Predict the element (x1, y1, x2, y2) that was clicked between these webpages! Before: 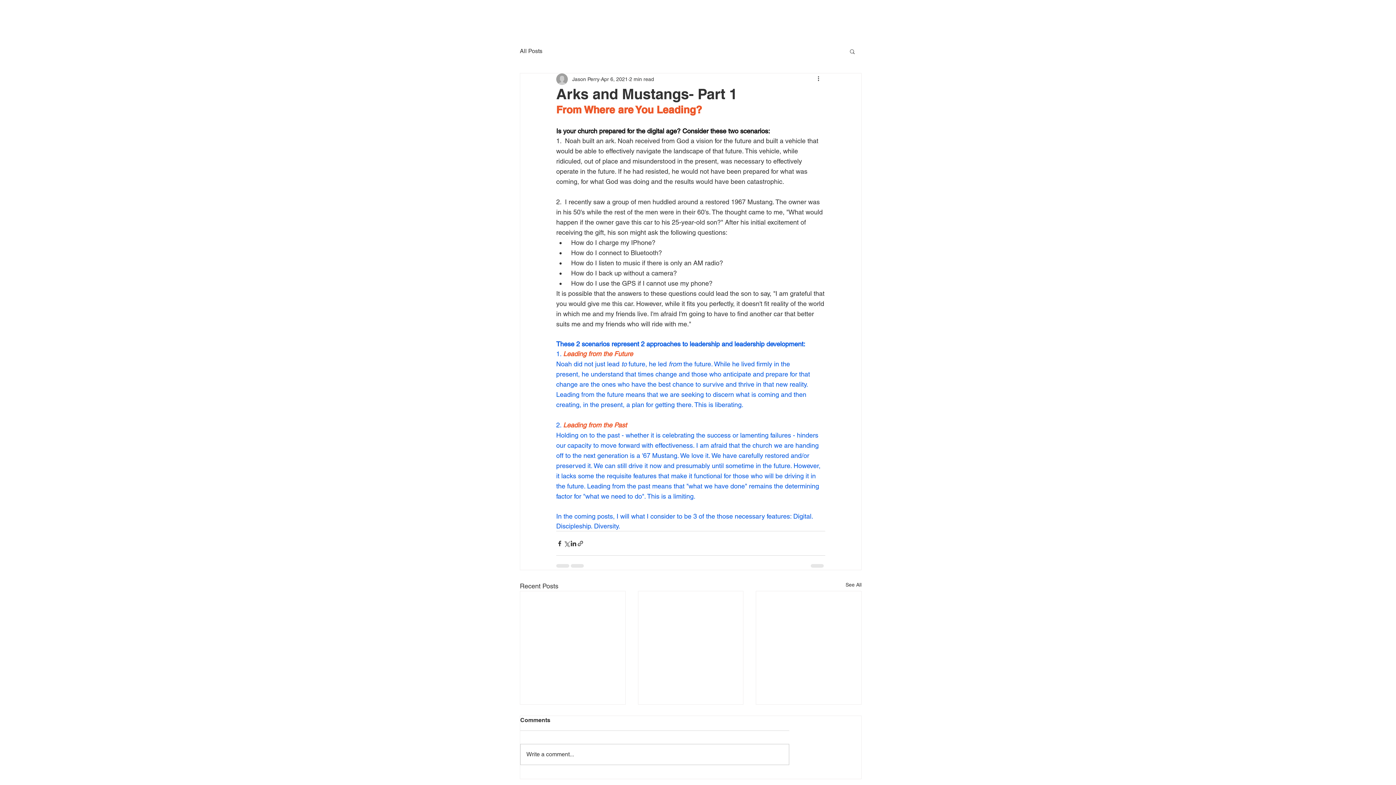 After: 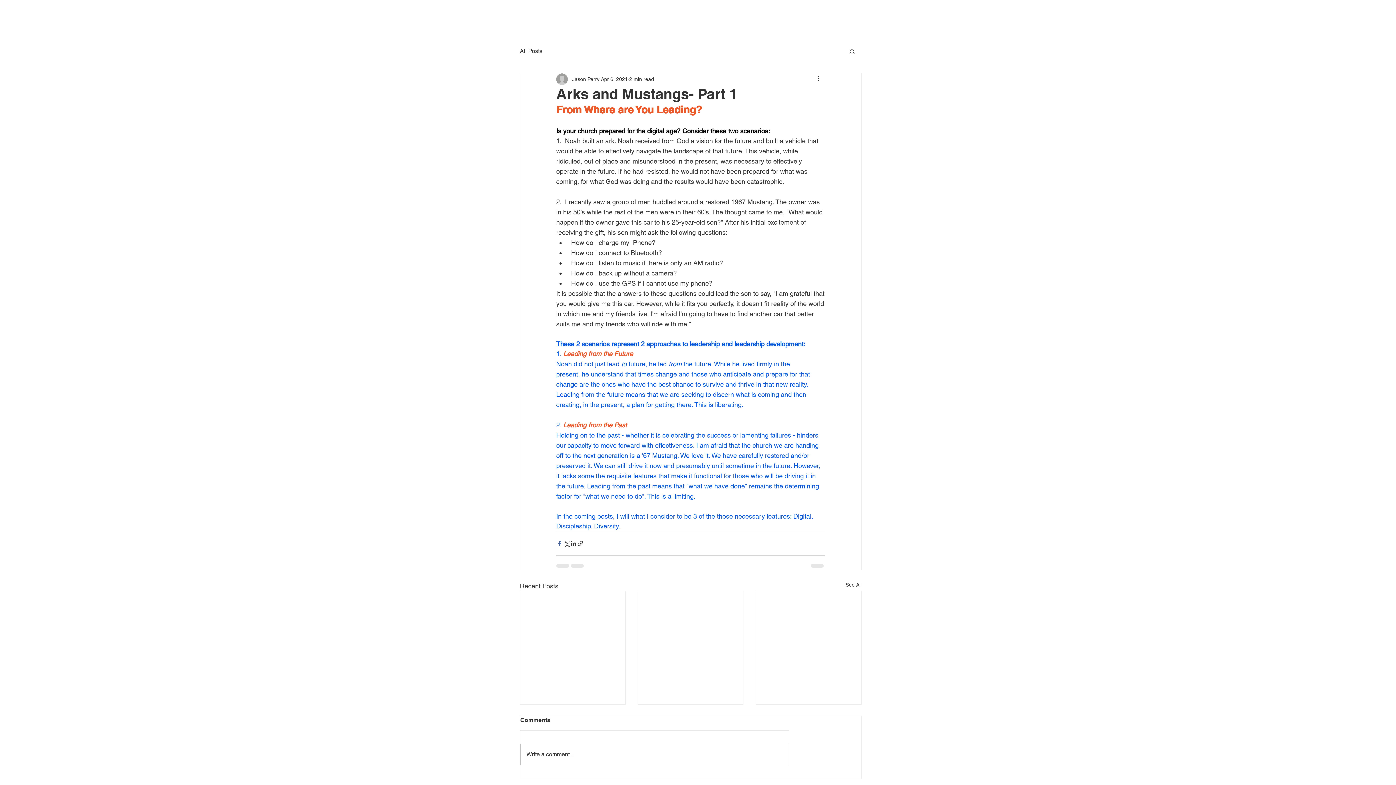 Action: label: Share via Facebook bbox: (556, 540, 563, 547)